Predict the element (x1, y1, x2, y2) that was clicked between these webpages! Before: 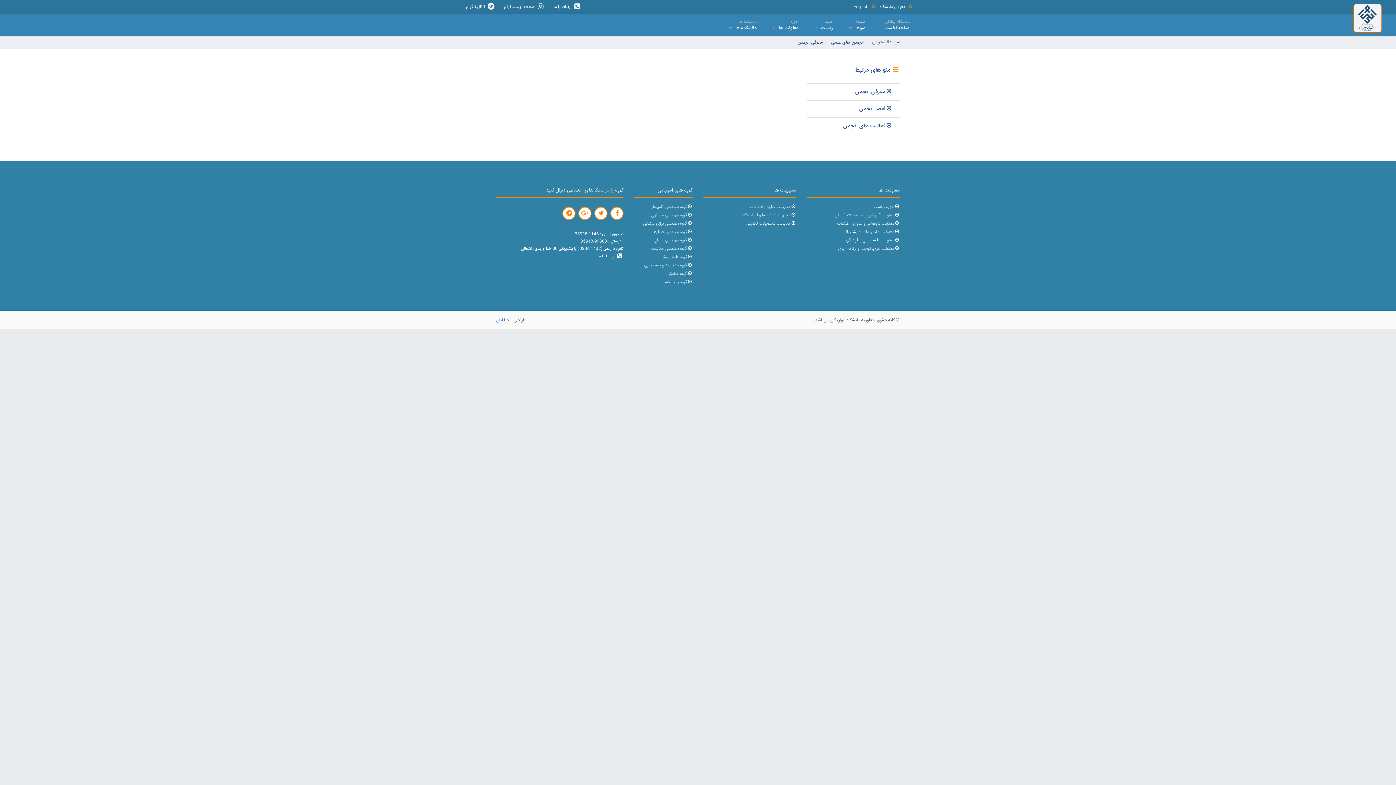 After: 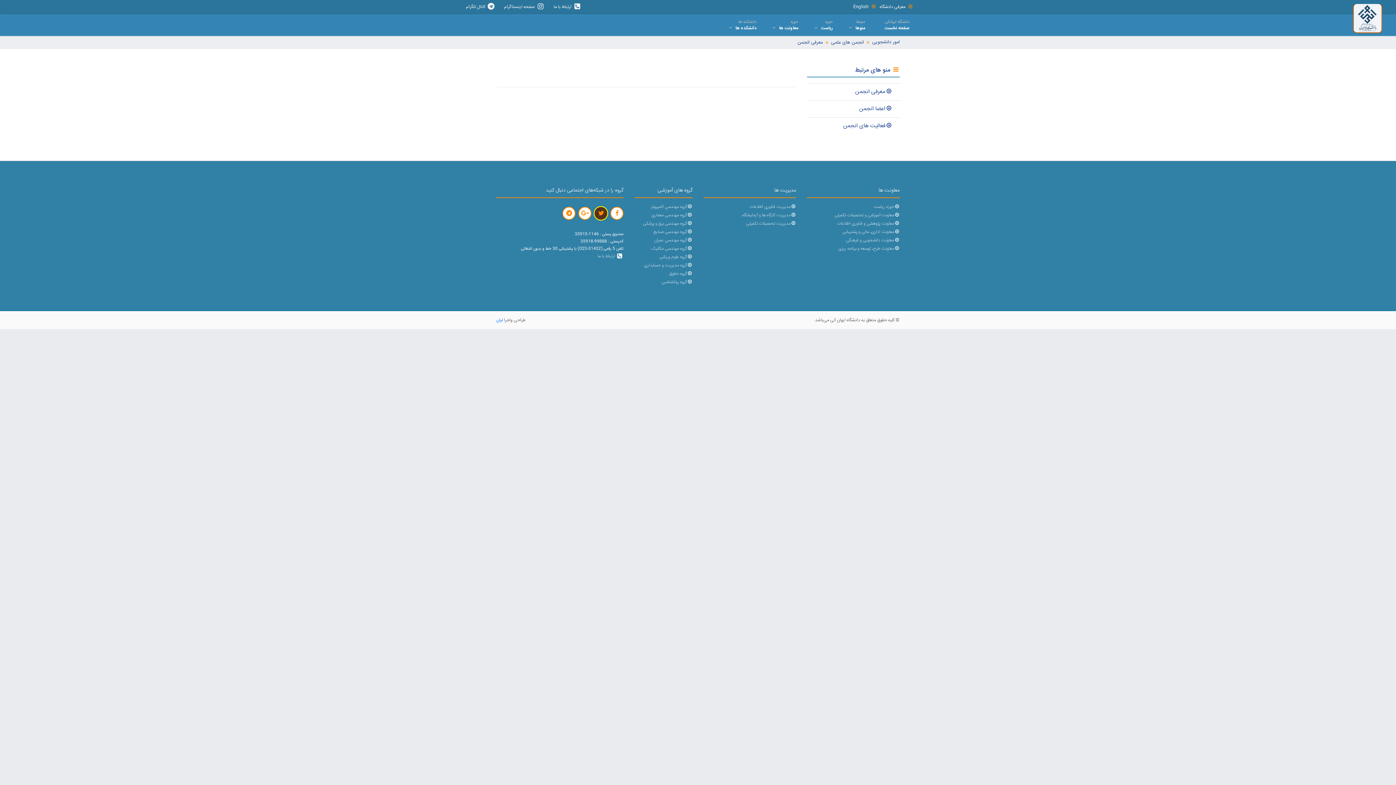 Action: bbox: (595, 207, 606, 222)